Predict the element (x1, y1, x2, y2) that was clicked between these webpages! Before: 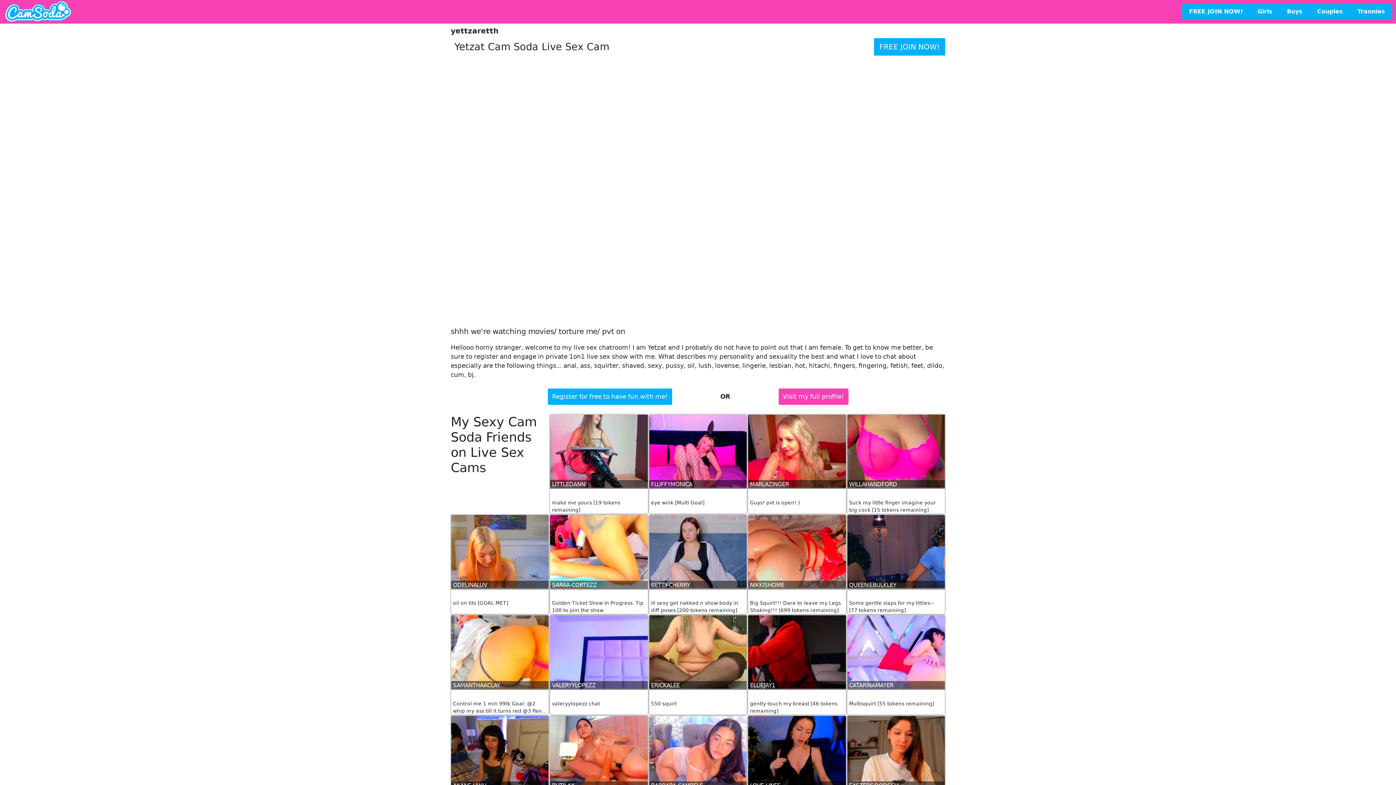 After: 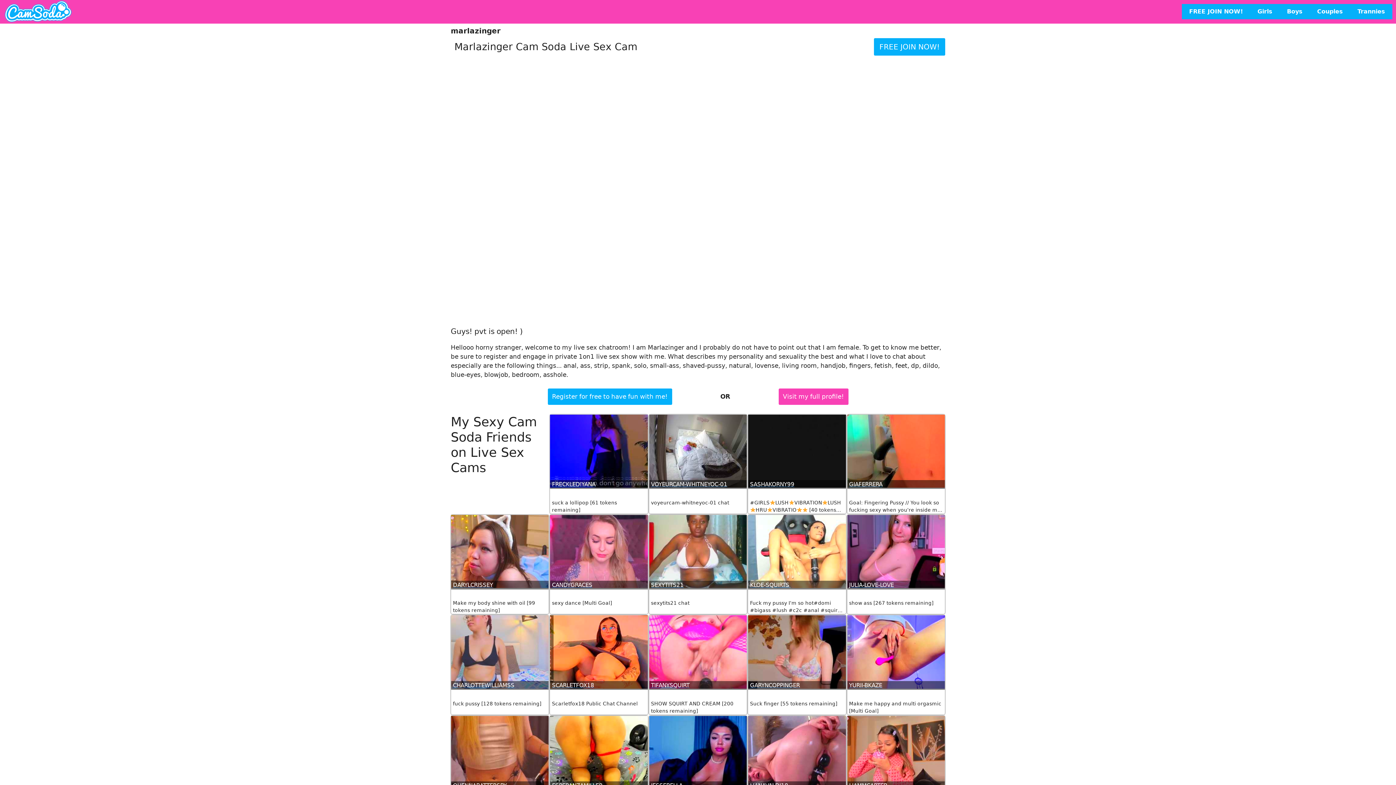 Action: bbox: (748, 414, 846, 499) label: MARLAZINGER